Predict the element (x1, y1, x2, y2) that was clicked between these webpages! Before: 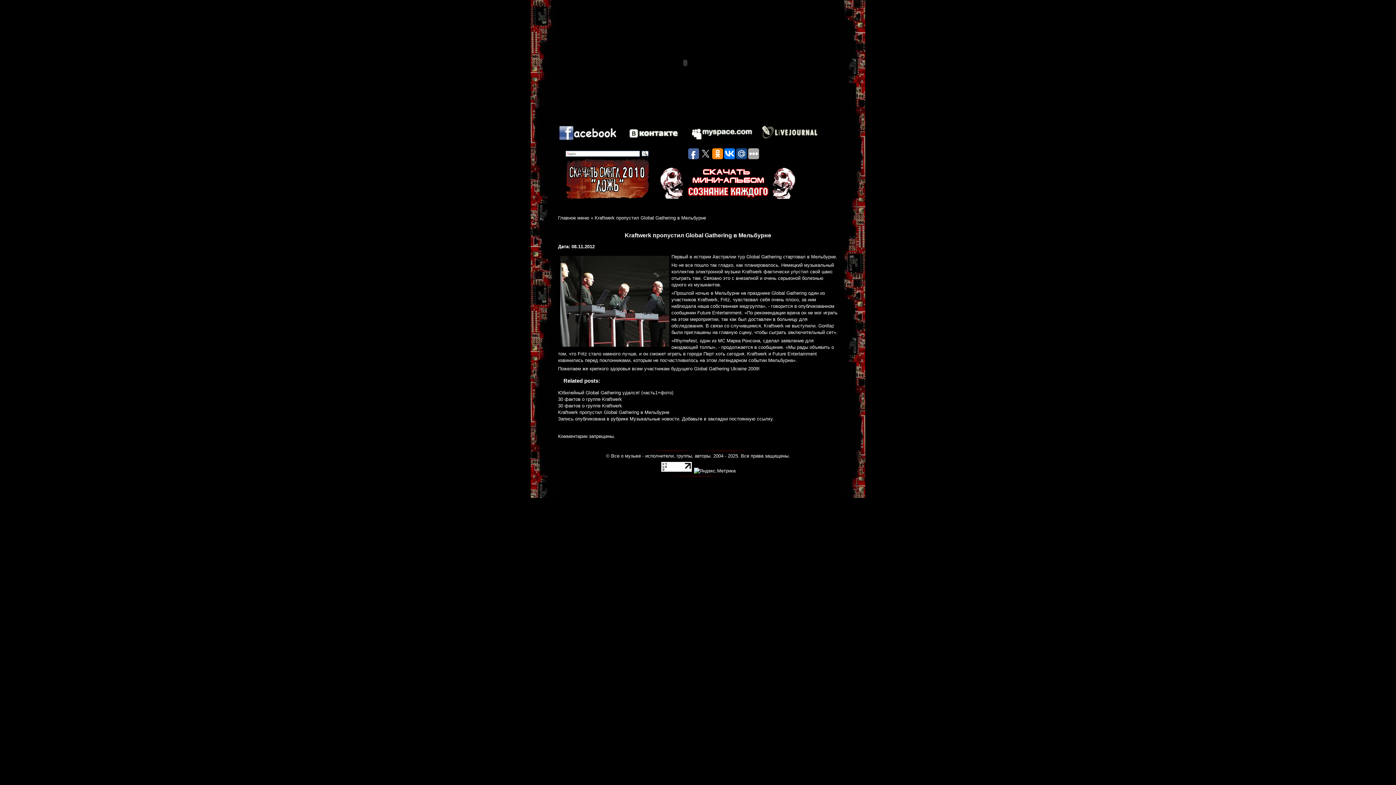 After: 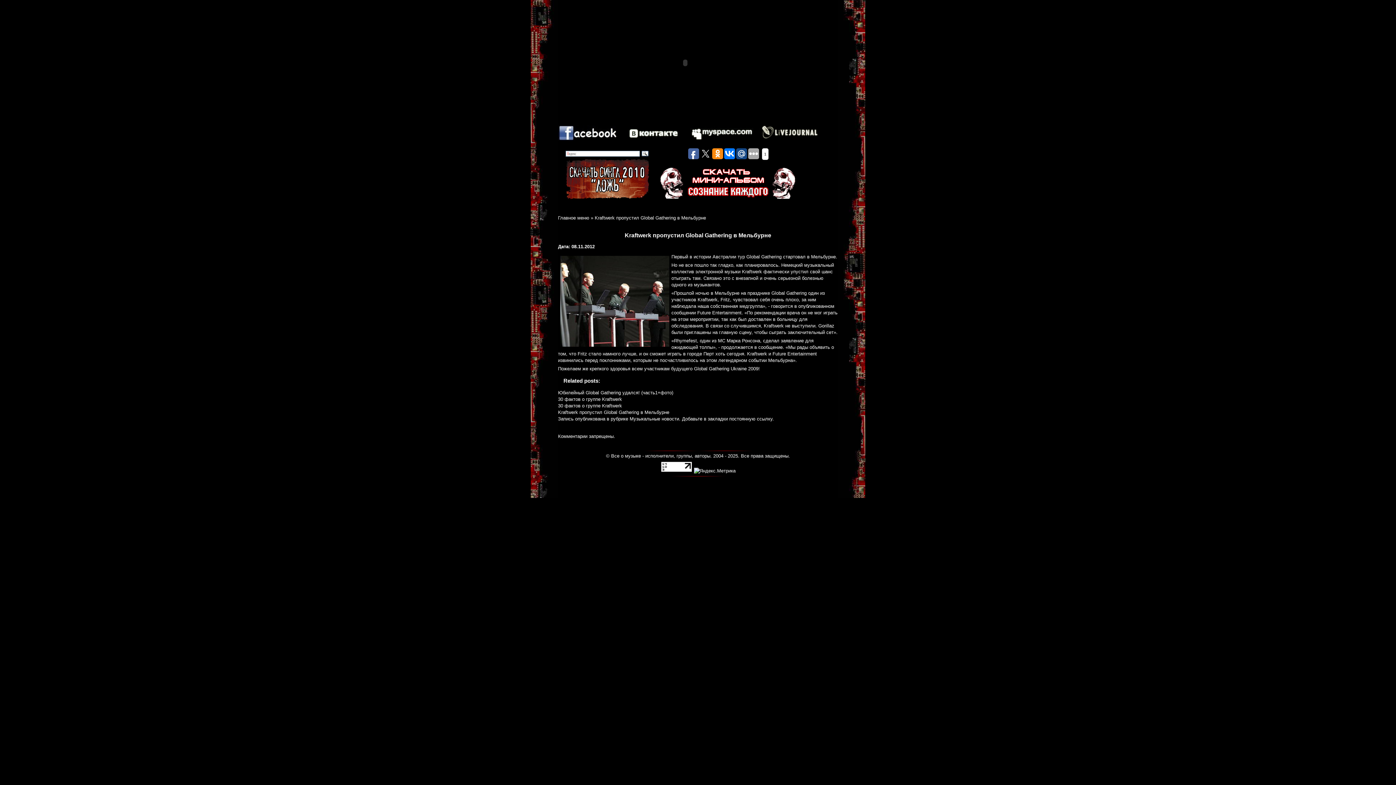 Action: bbox: (712, 148, 723, 159)